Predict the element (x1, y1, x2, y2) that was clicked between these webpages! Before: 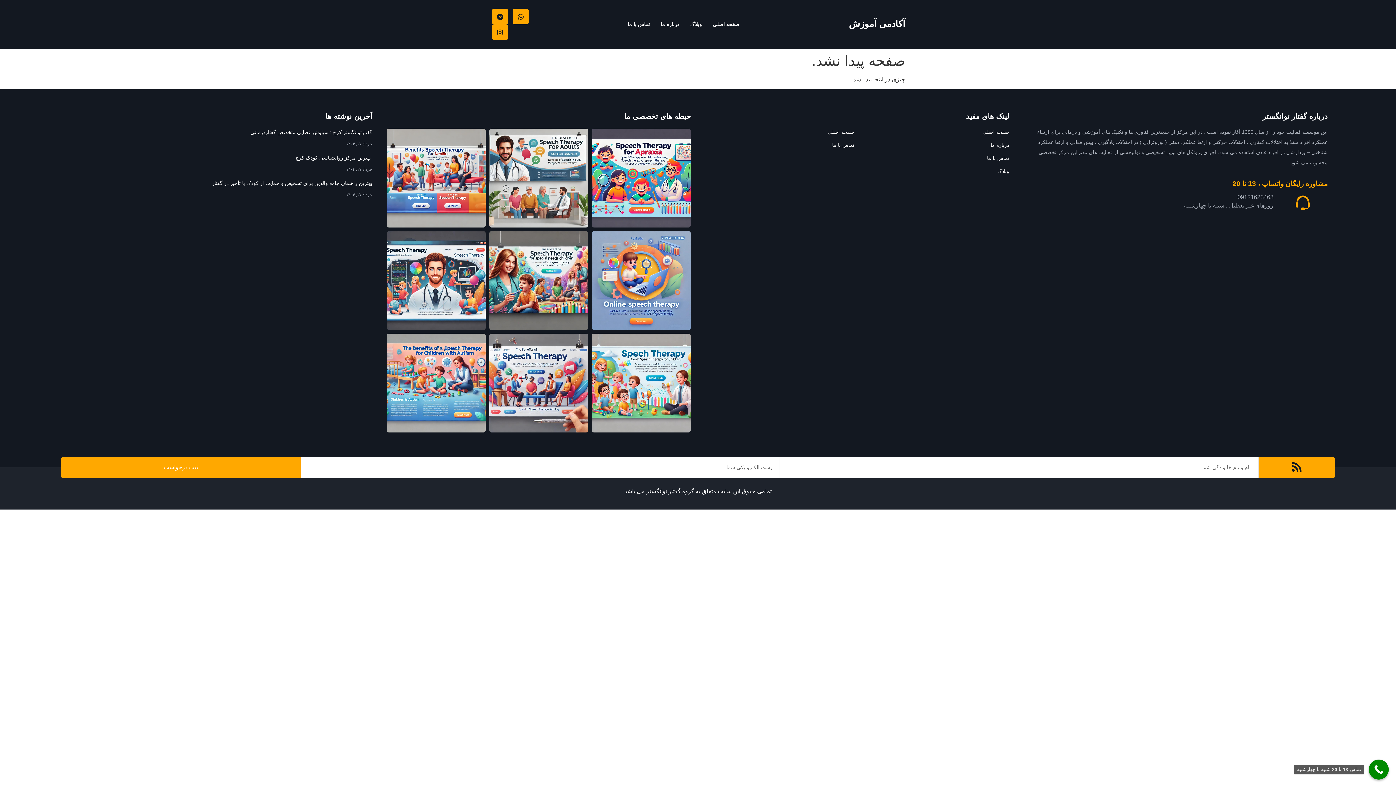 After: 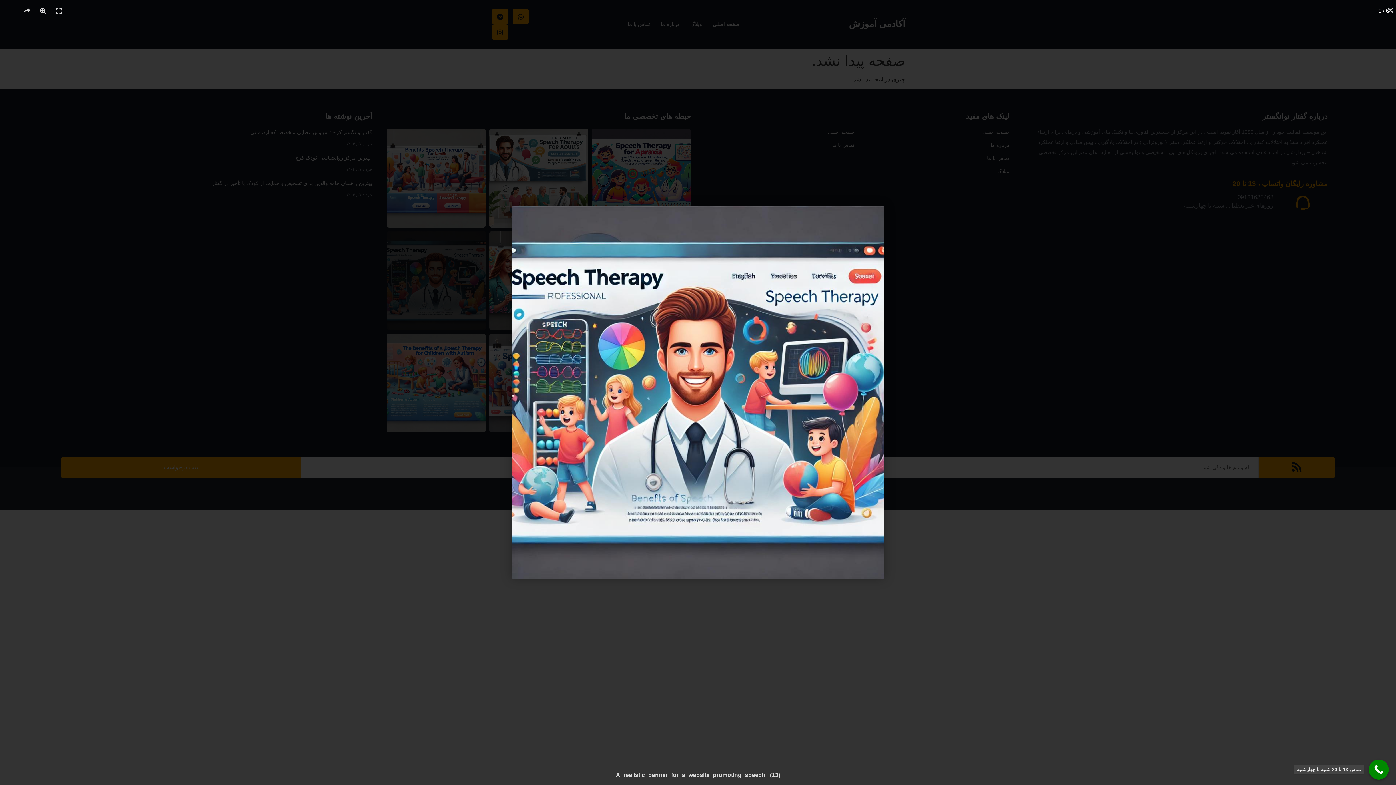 Action: bbox: (386, 231, 485, 330)